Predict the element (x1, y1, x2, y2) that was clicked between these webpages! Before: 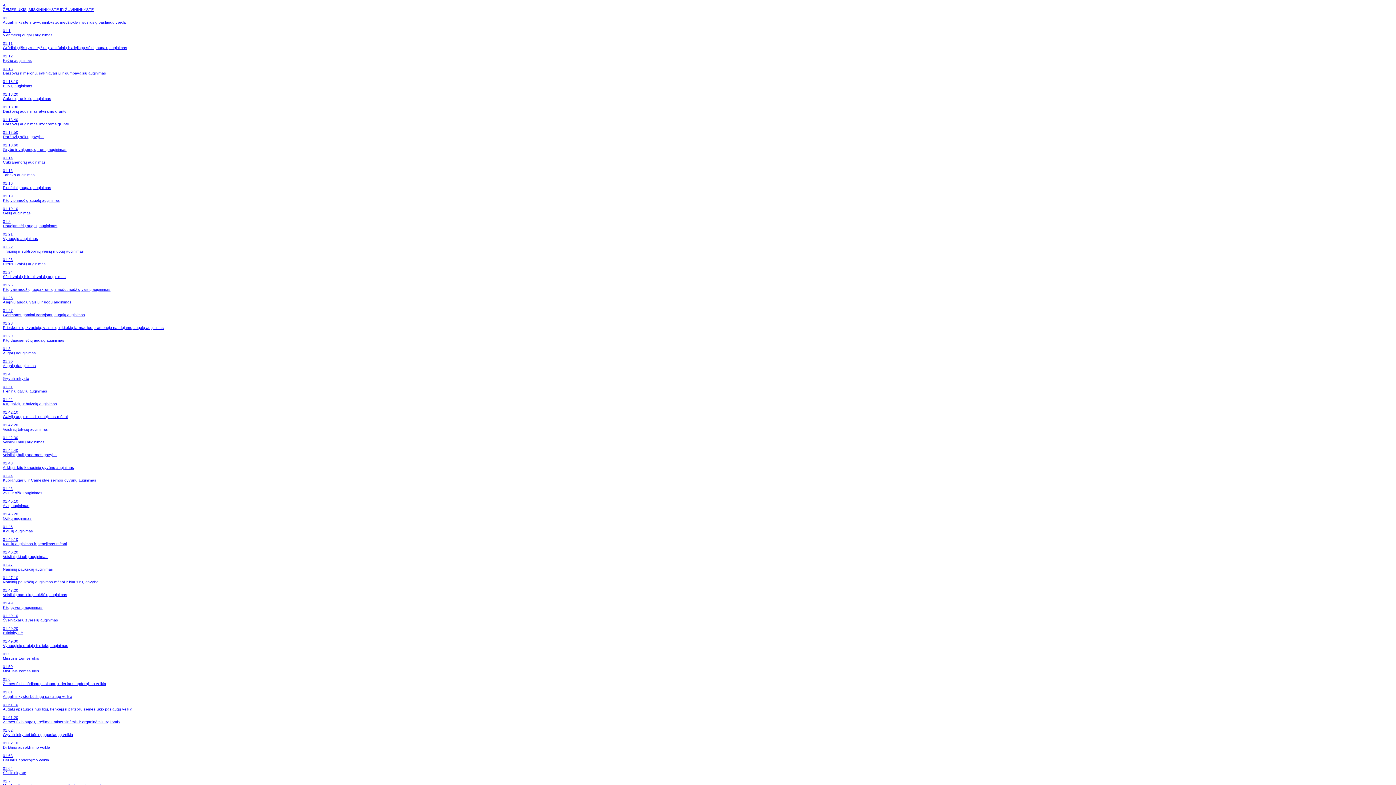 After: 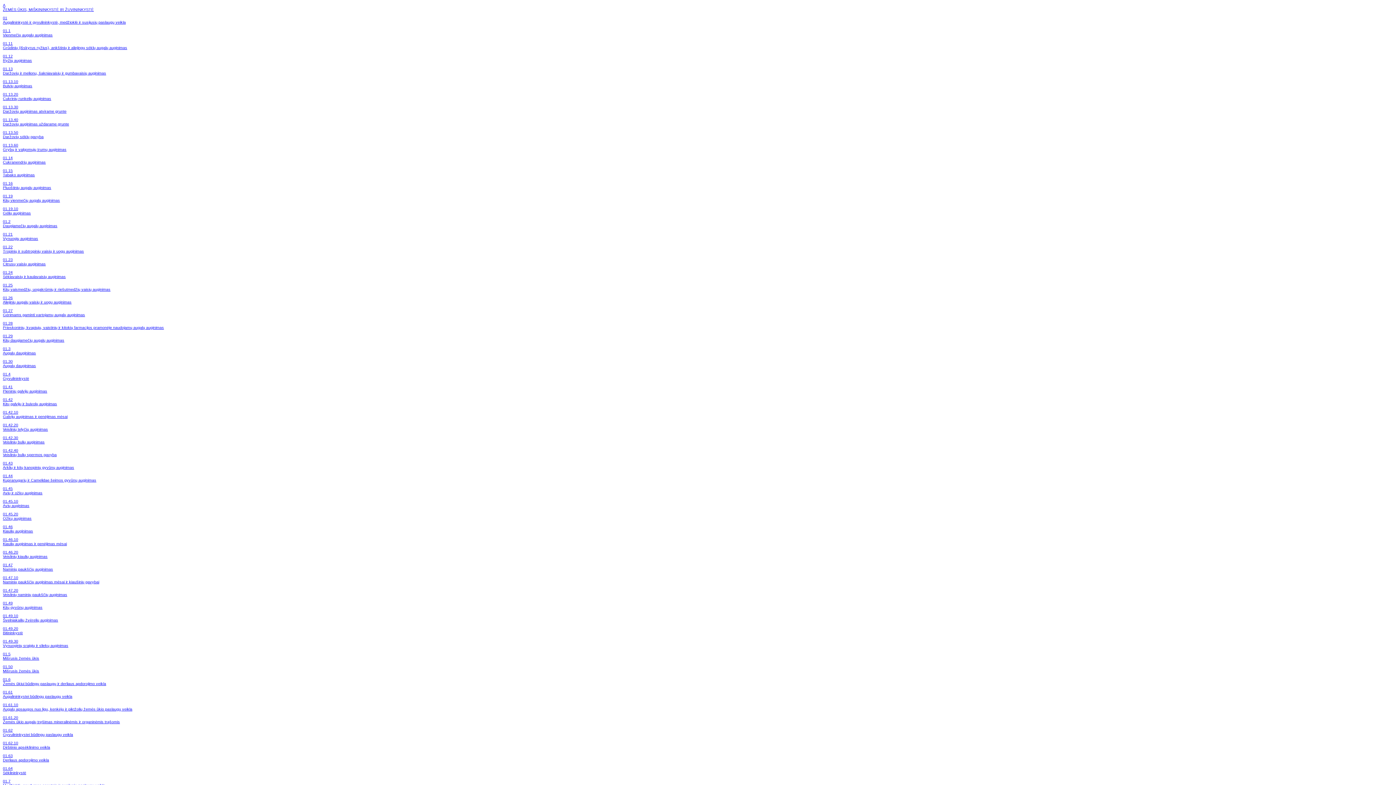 Action: label: 01.42.30 bbox: (2, 435, 18, 440)